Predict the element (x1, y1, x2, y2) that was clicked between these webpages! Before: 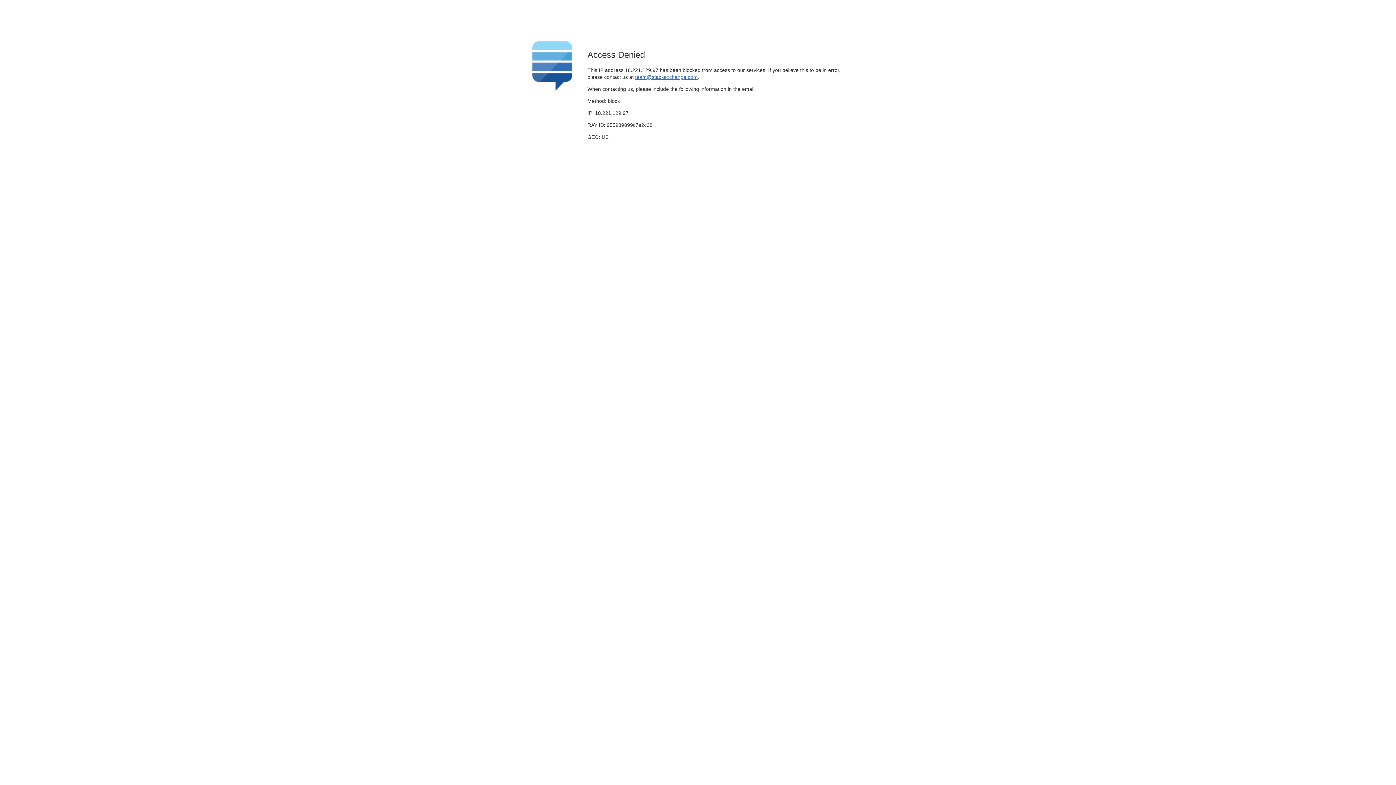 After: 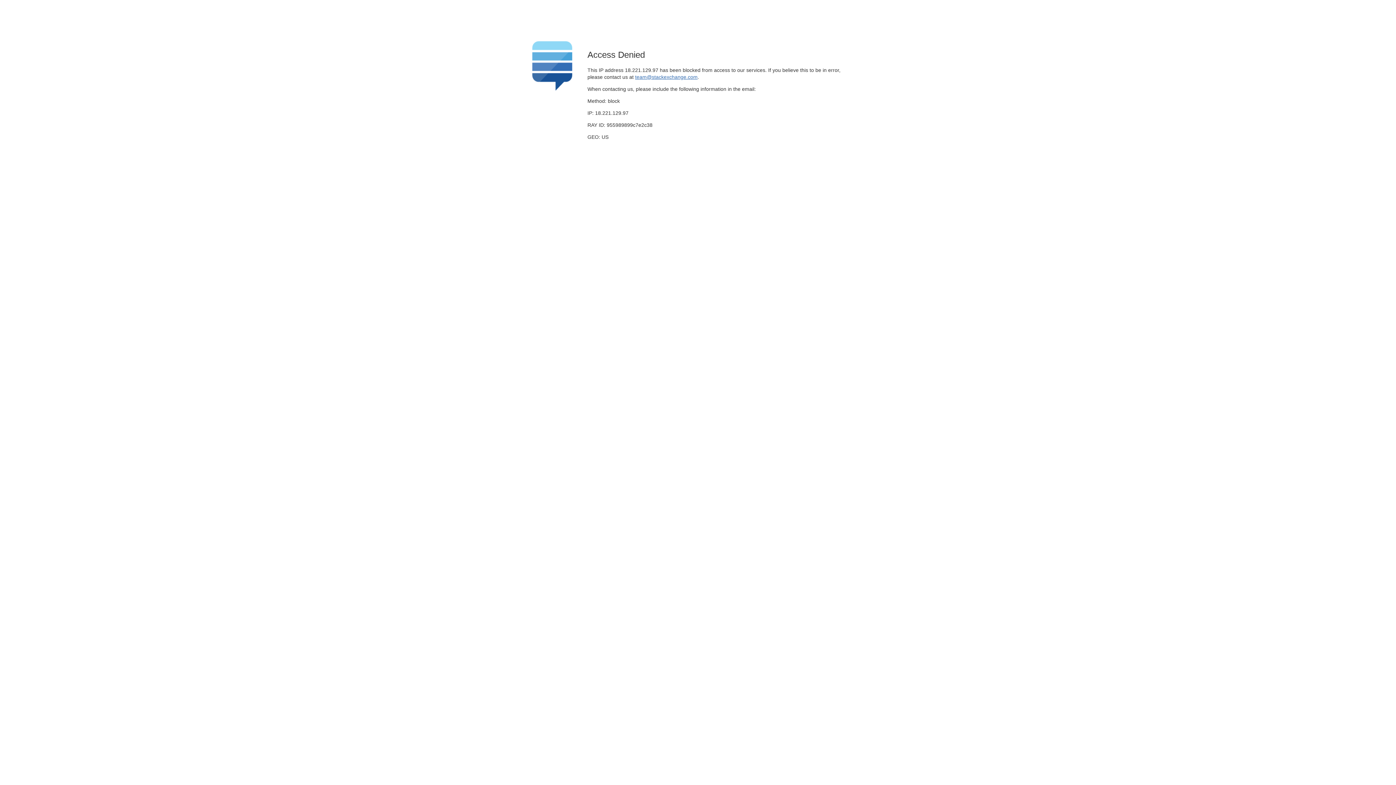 Action: label: team@stackexchange.com bbox: (635, 74, 697, 79)